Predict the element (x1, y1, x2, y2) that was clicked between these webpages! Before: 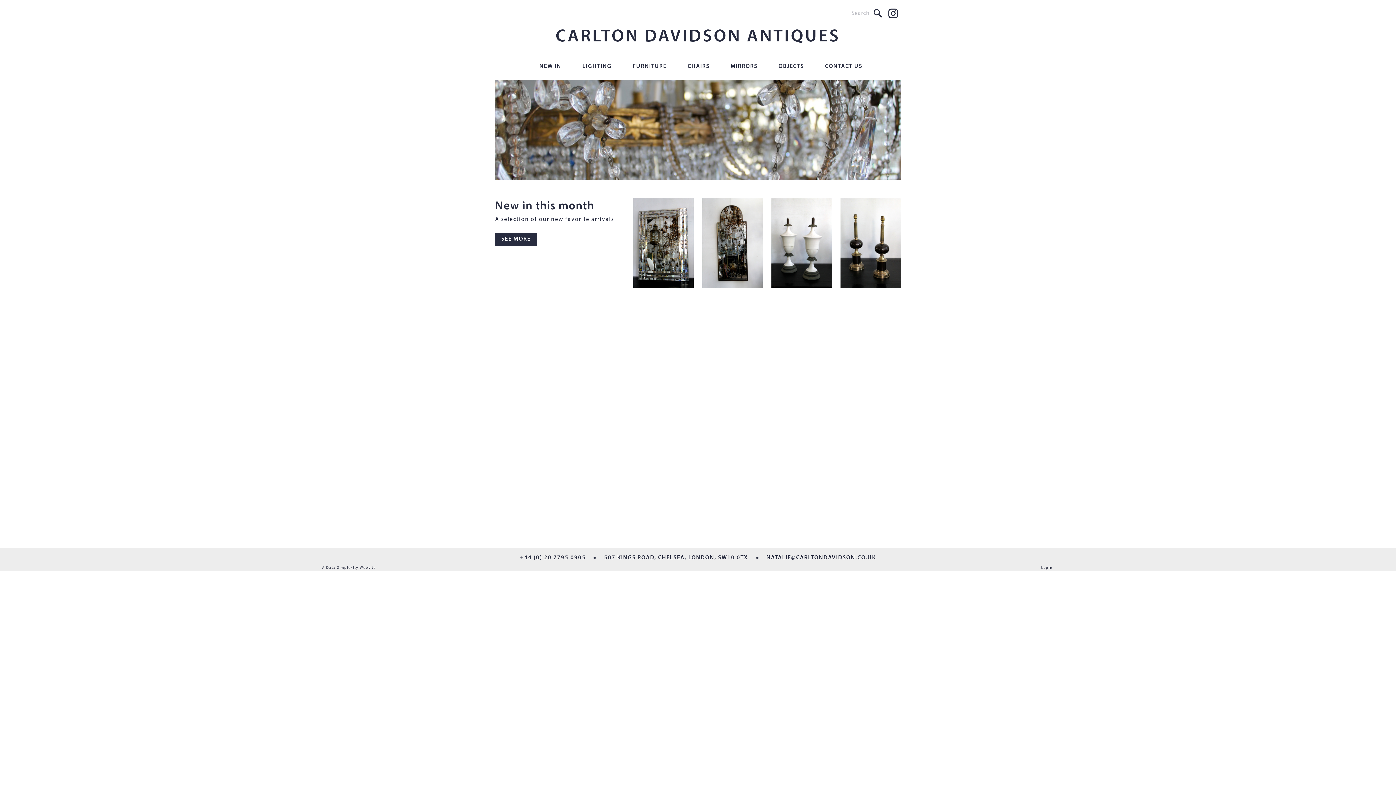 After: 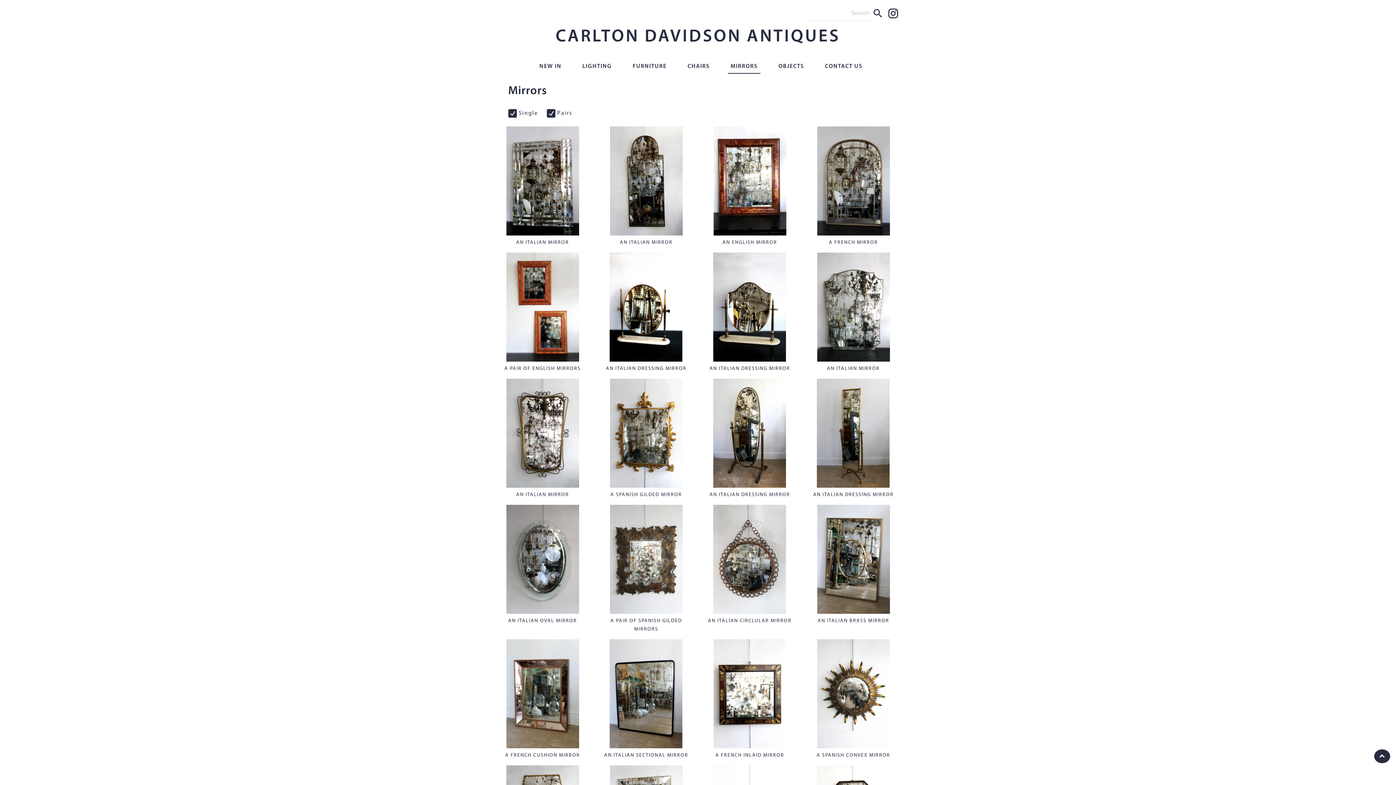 Action: bbox: (727, 59, 760, 73) label: MIRRORS